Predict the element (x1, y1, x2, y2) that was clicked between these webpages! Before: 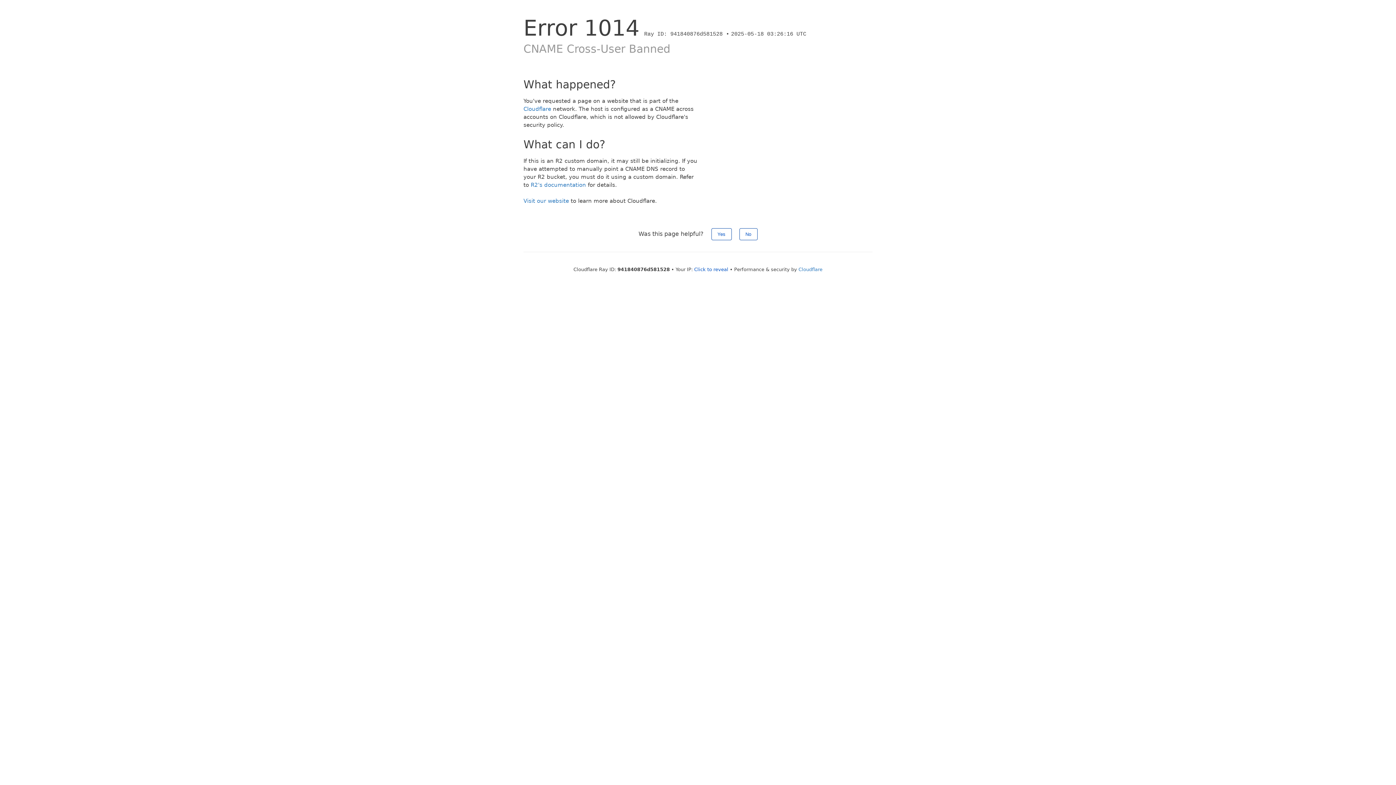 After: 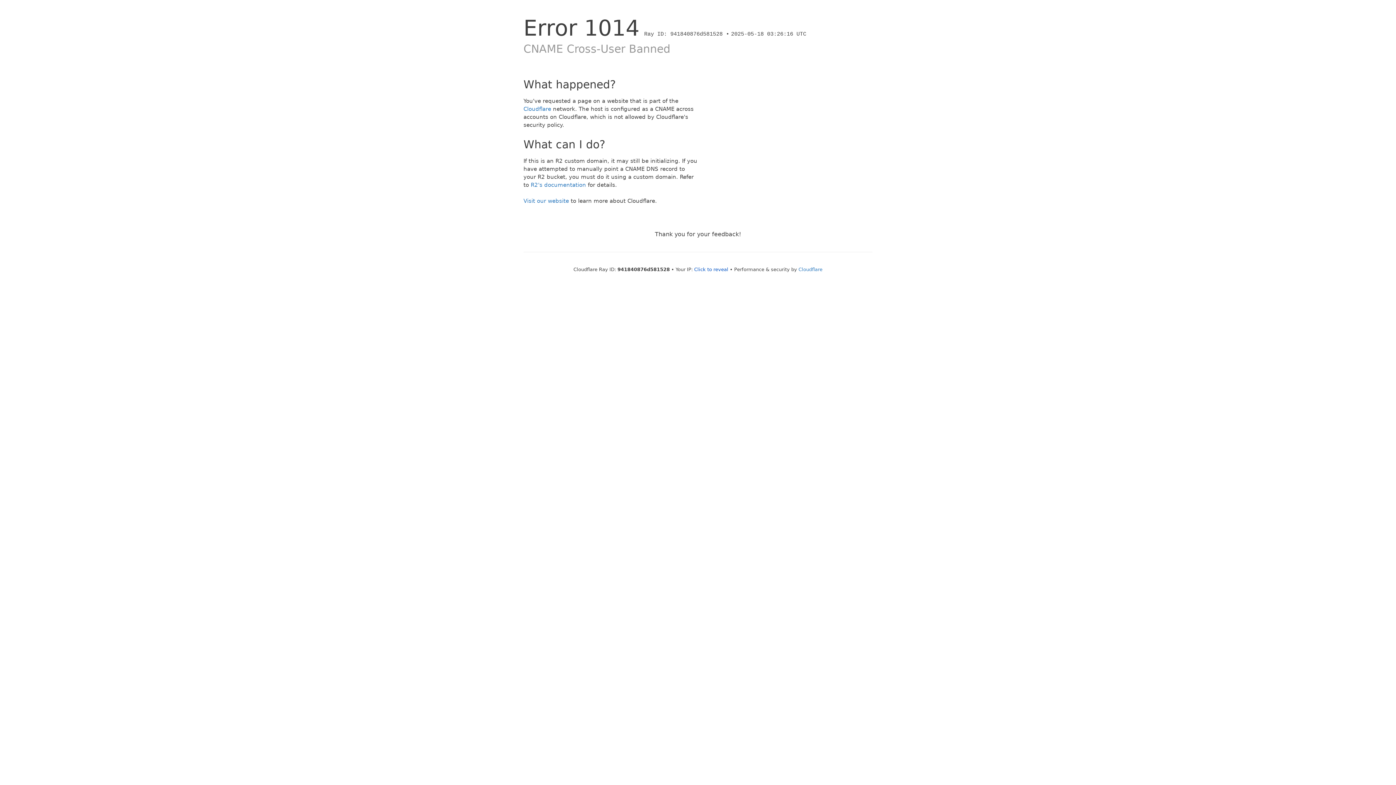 Action: bbox: (739, 228, 757, 240) label: No